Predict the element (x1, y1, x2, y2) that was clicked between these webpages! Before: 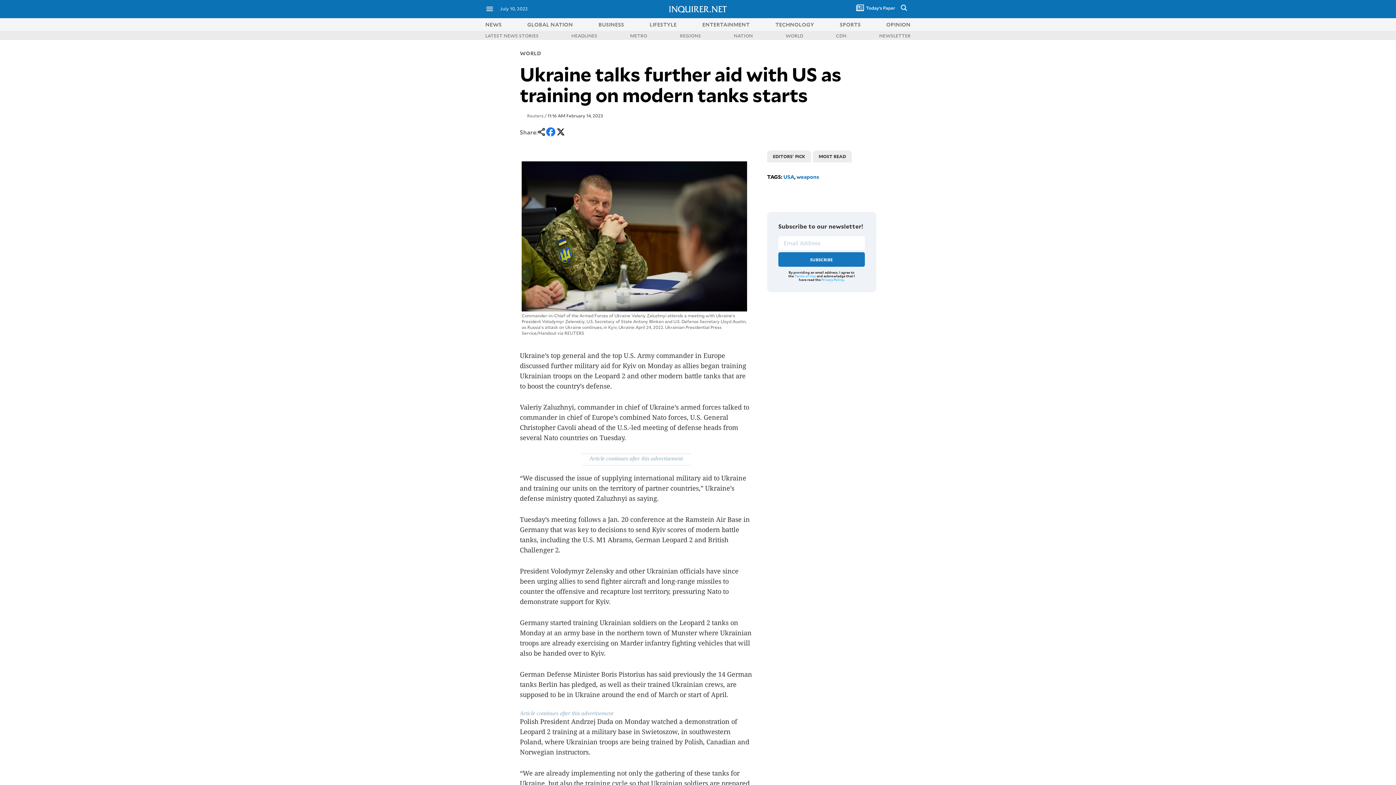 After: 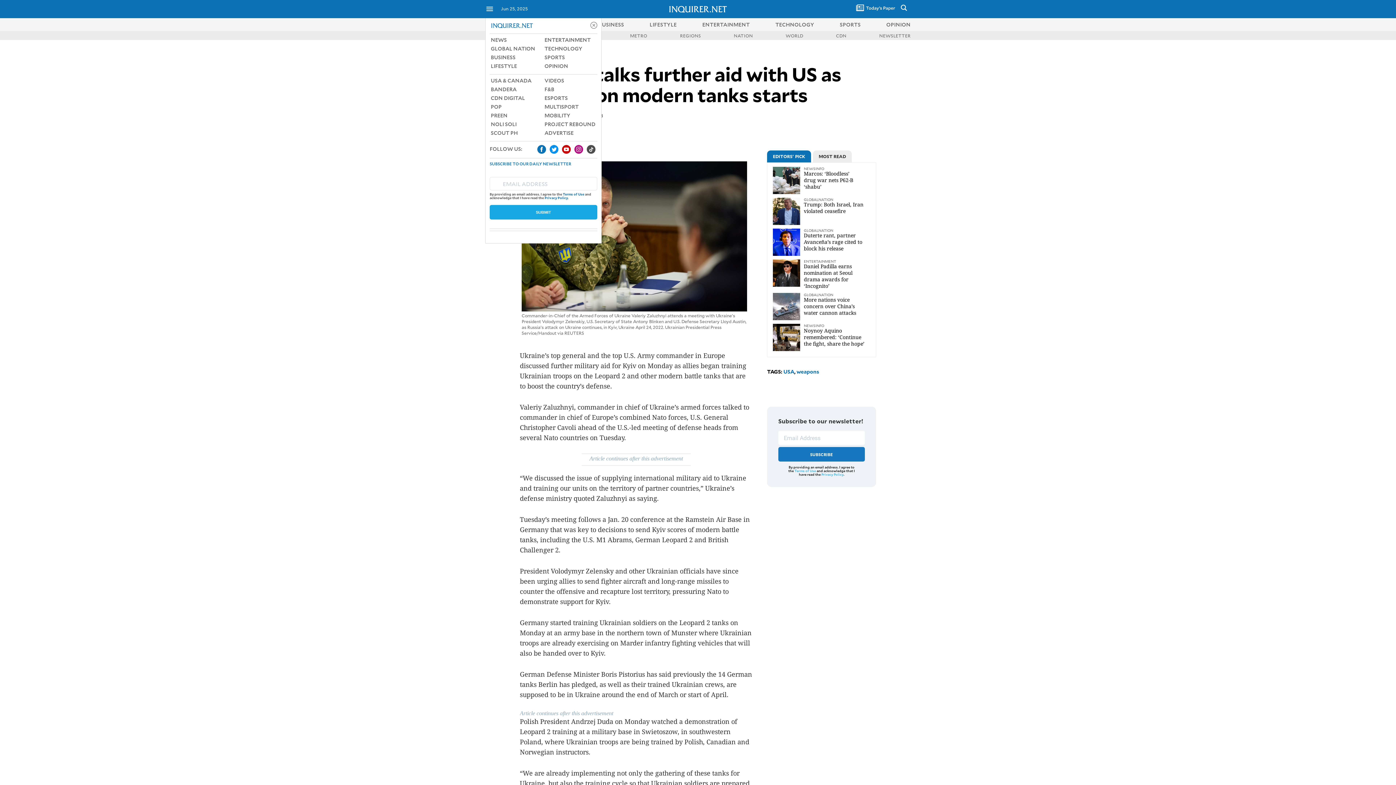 Action: bbox: (485, 8, 494, 14)